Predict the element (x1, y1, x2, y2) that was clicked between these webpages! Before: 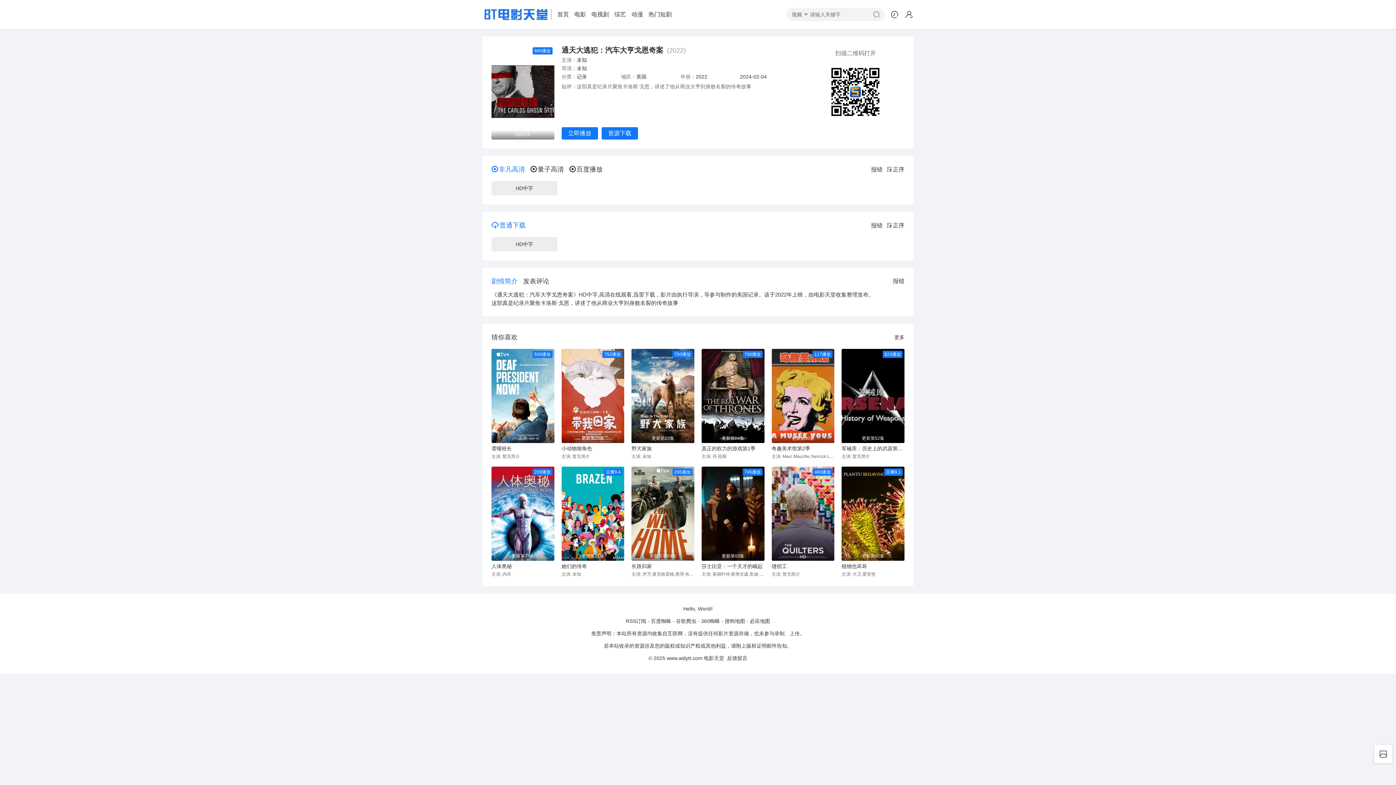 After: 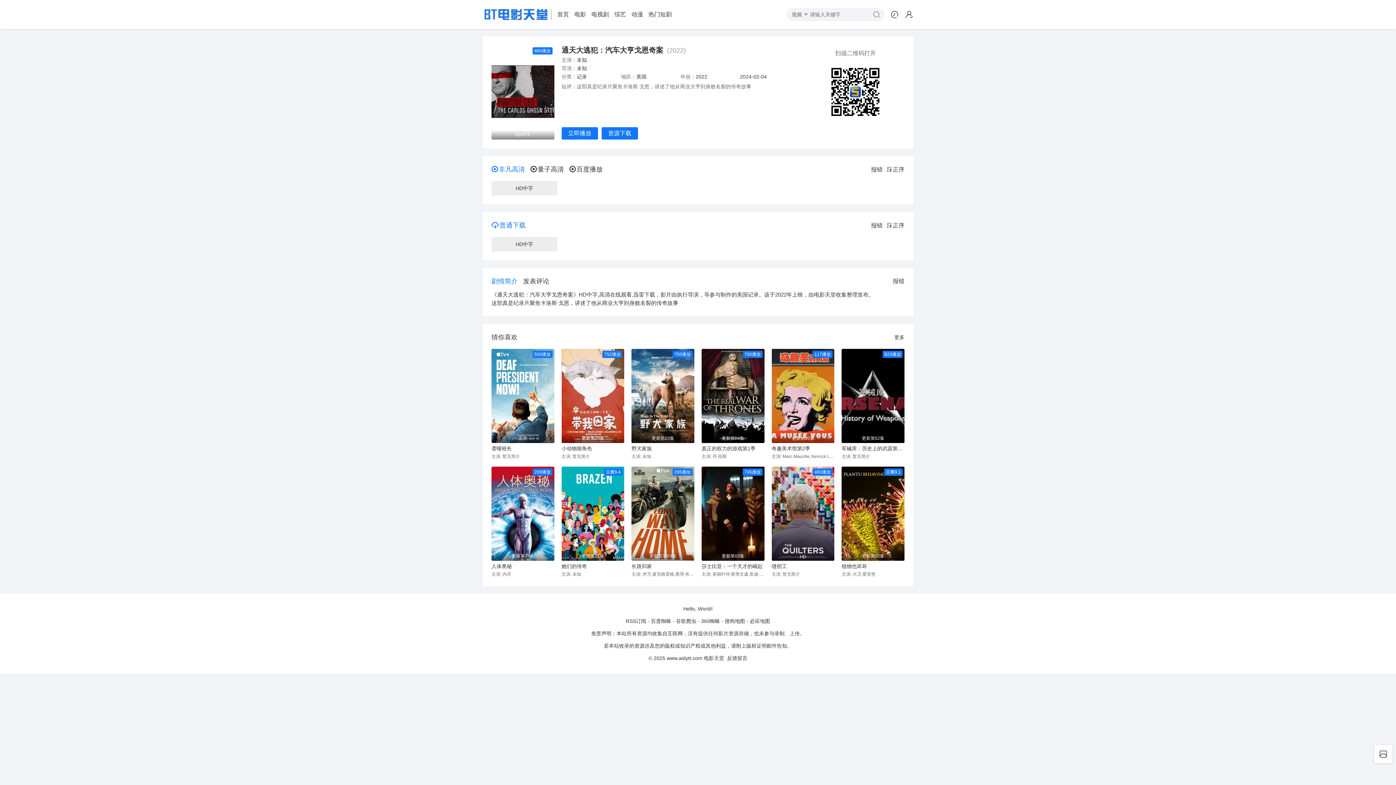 Action: label: 必应地图 bbox: (750, 615, 770, 627)